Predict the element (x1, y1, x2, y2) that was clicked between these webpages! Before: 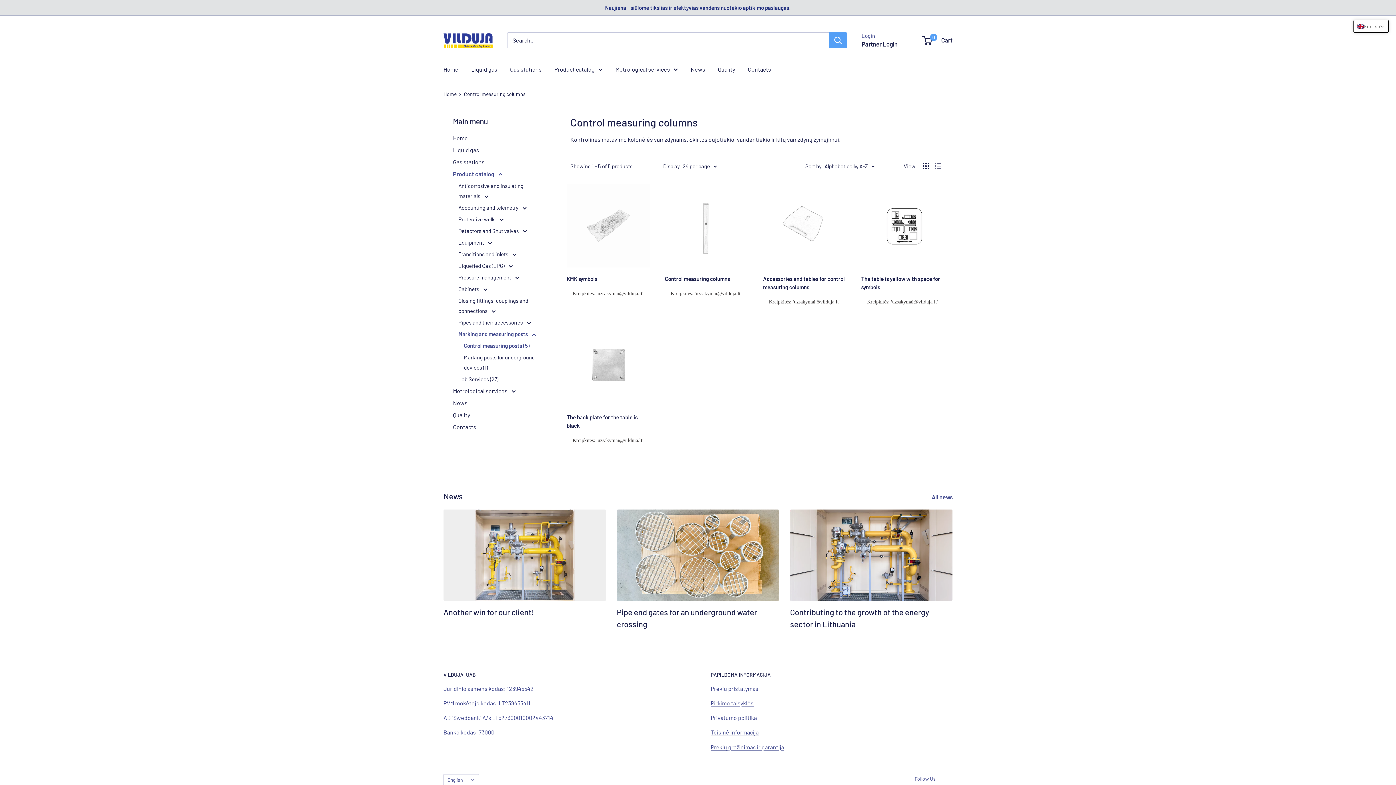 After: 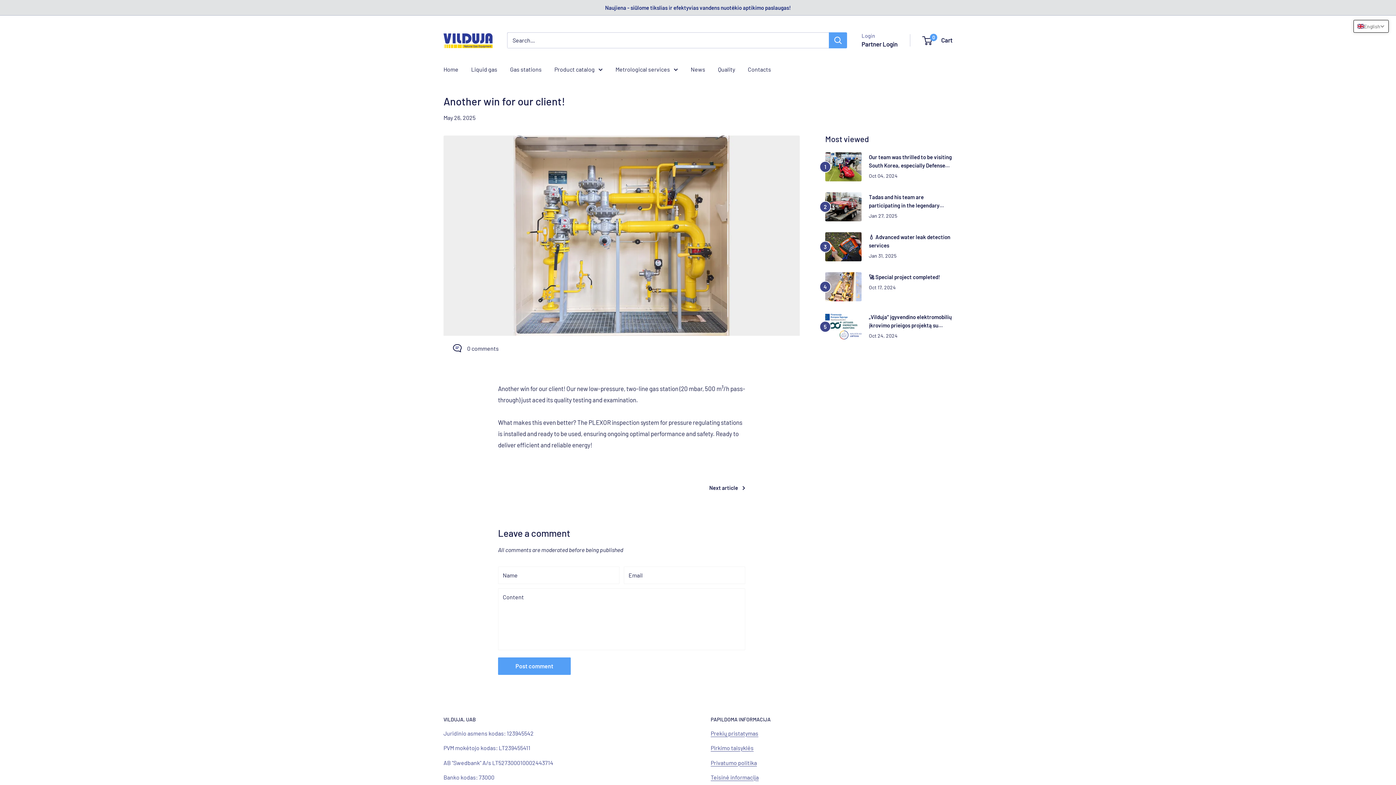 Action: bbox: (443, 509, 606, 601)